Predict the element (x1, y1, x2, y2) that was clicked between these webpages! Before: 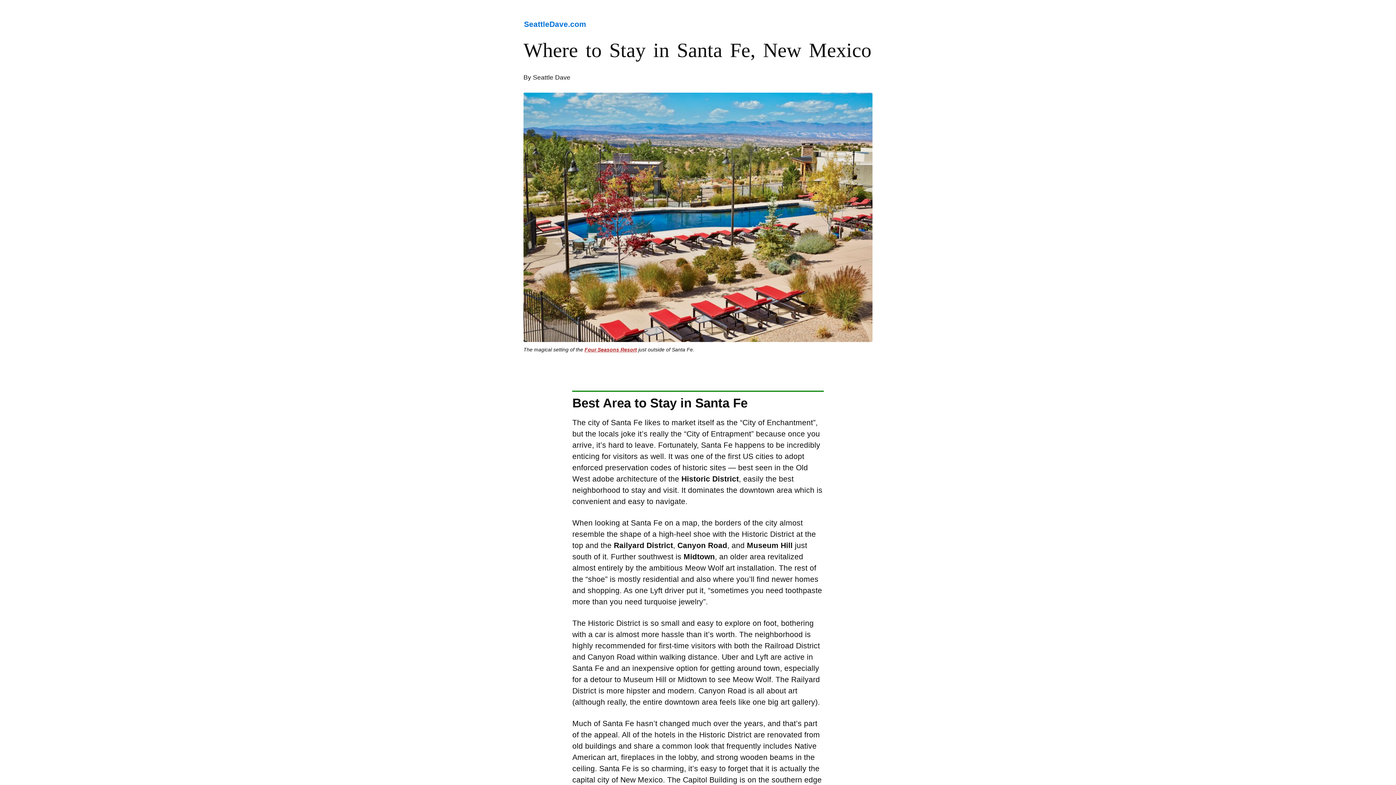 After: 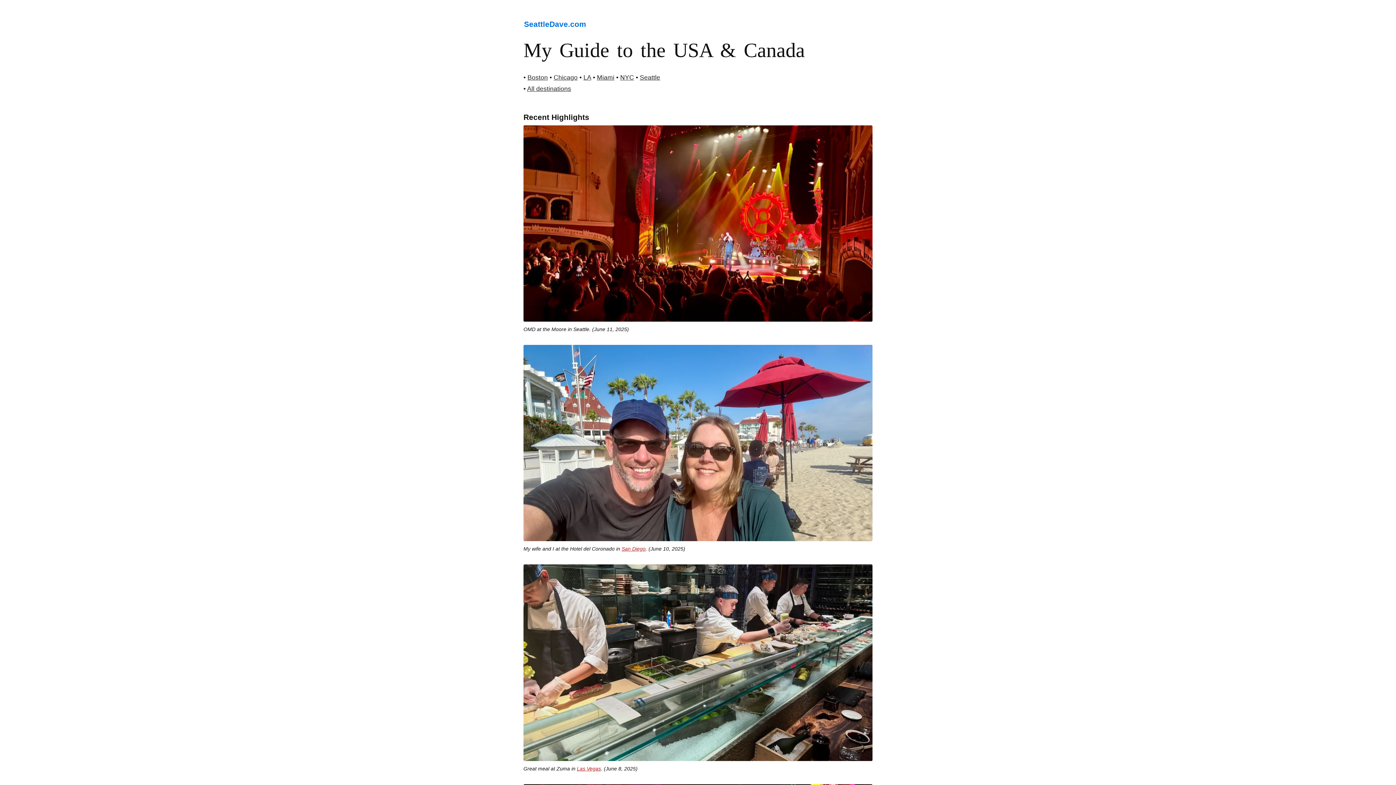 Action: label: SeattleDave.com bbox: (524, 20, 586, 28)